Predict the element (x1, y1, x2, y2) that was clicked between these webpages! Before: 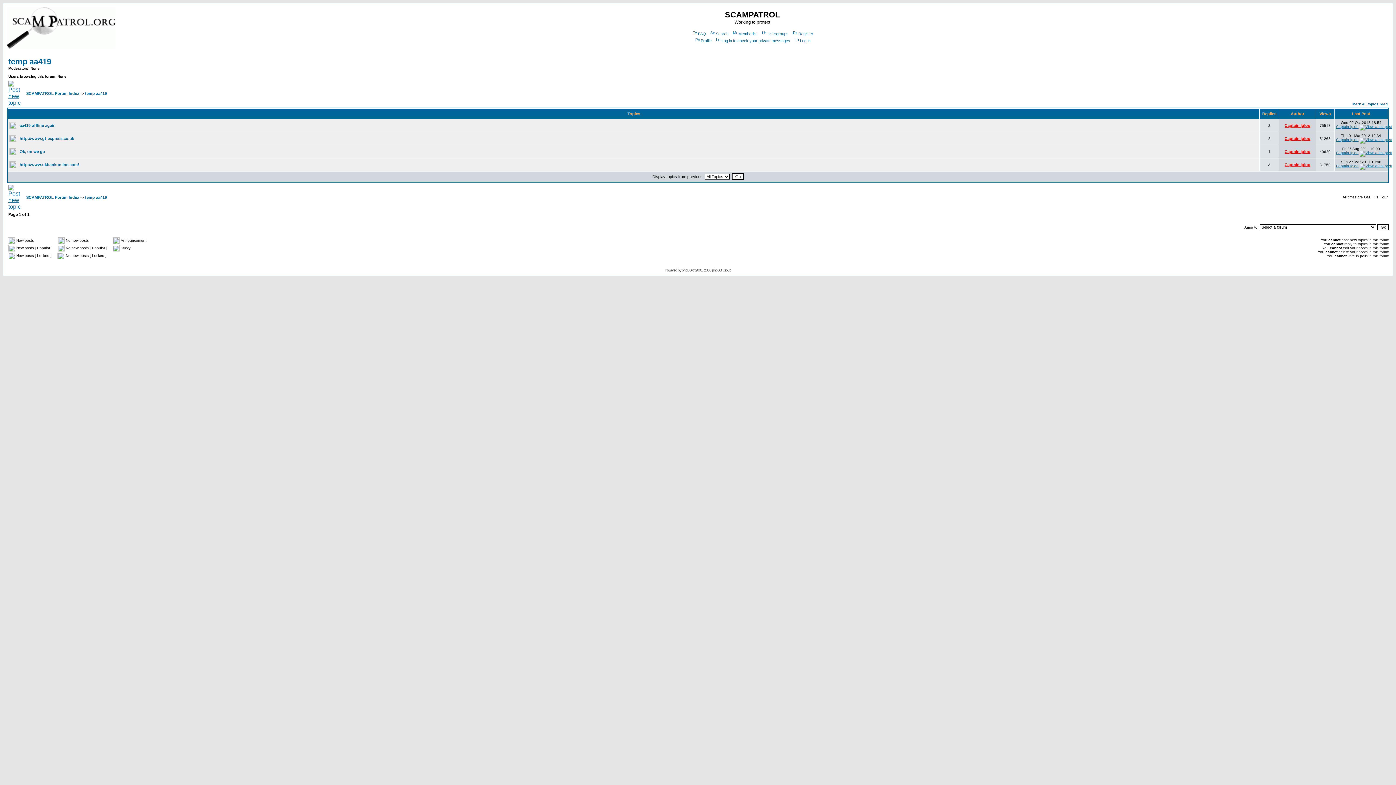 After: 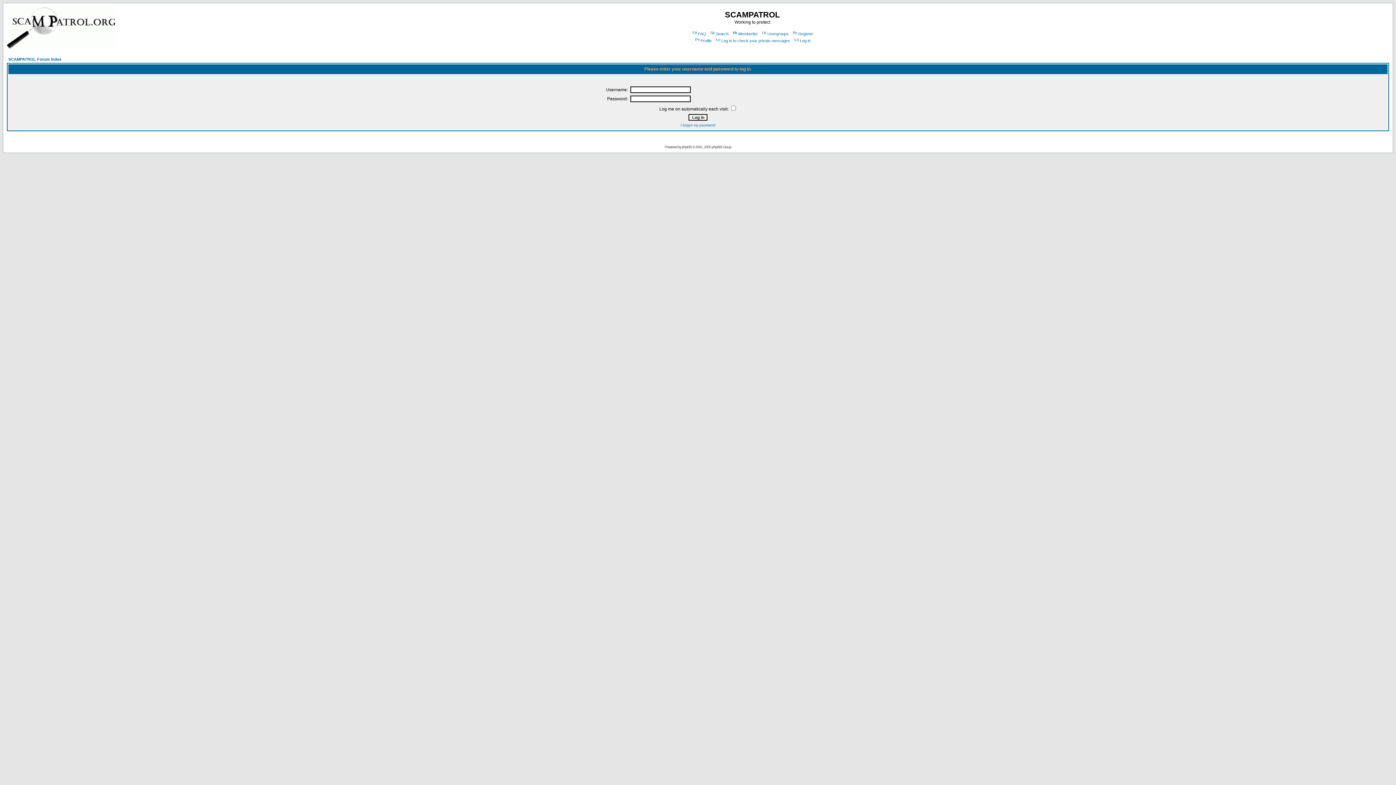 Action: bbox: (8, 203, 20, 209)